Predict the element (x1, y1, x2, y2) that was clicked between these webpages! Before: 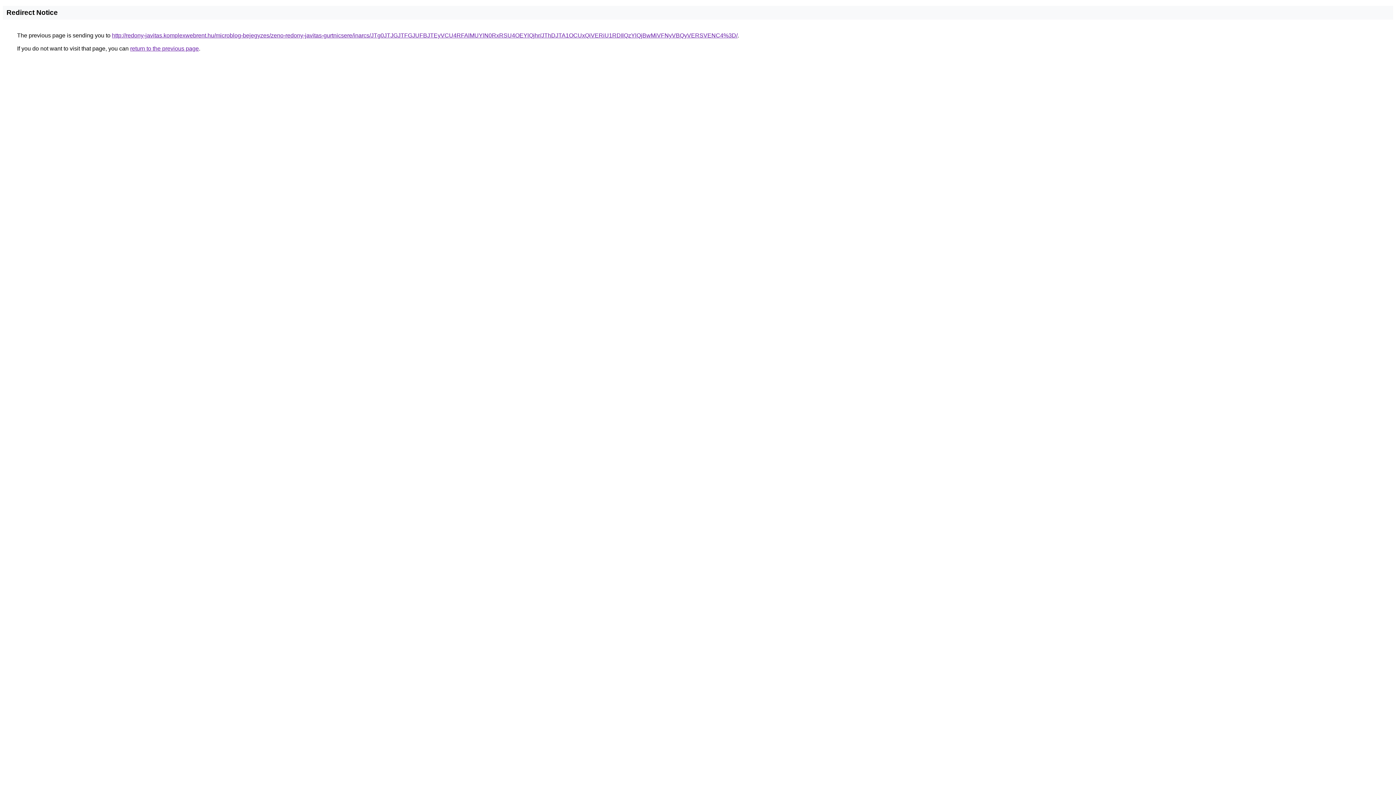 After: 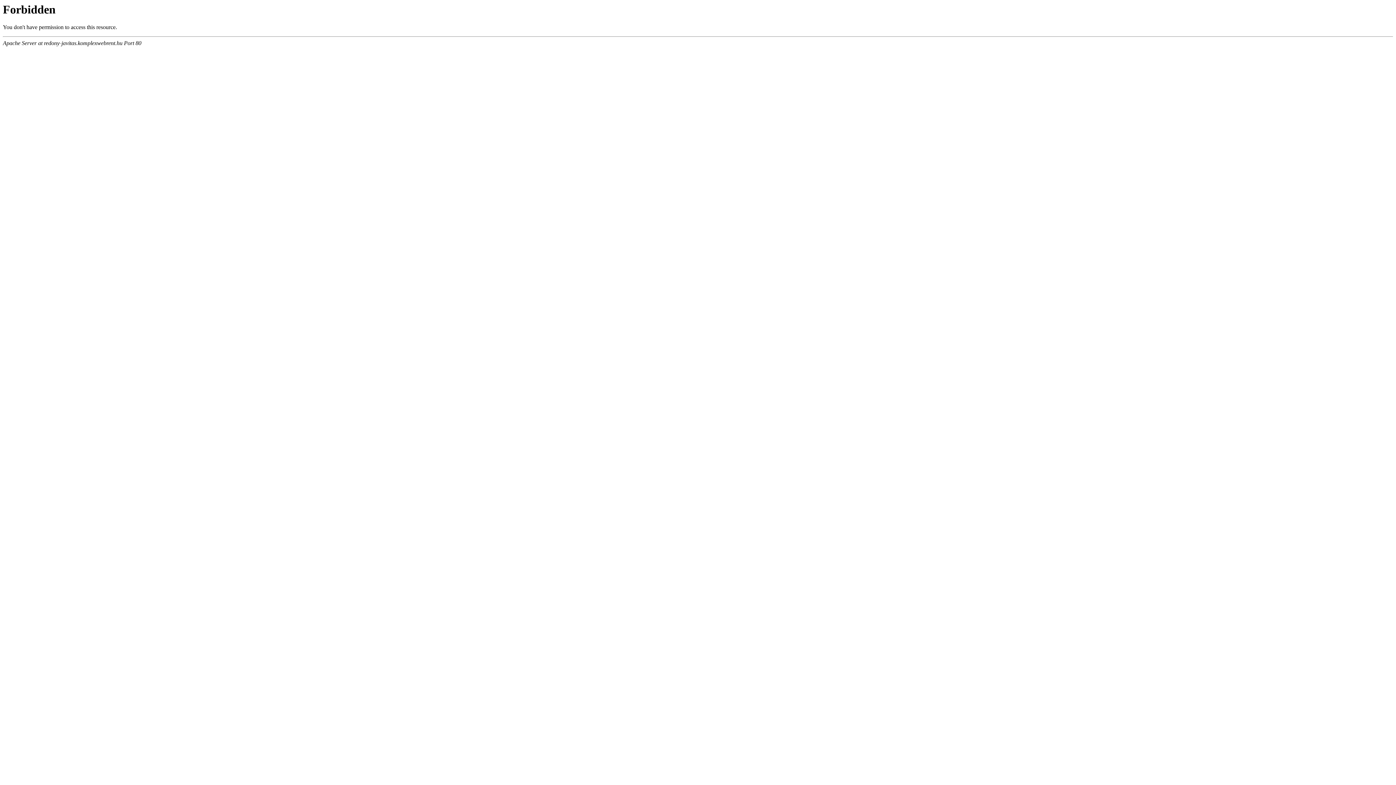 Action: label: http://redony-javitas.komplexwebrent.hu/microblog-bejegyzes/zeno-redony-javitas-gurtnicsere/inarcs/JTg0JTJGJTFGJUFBJTEyVCU4RFAlMUYlN0RxRSU4OEYlQjhr/JThDJTA1OCUxQiVERiU1RDIlQzYlQjBwMiVFNyVBQyVERSVENC4%3D/ bbox: (112, 32, 737, 38)